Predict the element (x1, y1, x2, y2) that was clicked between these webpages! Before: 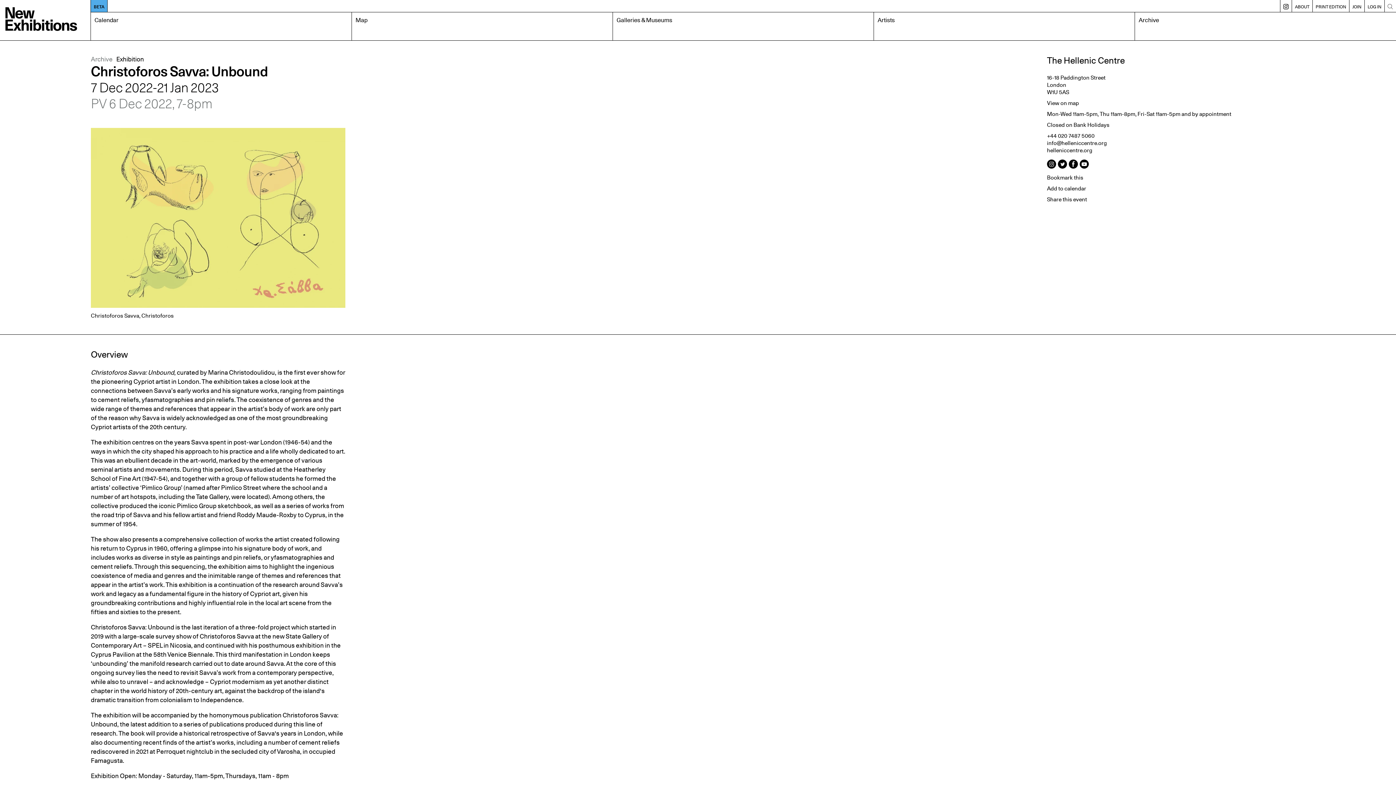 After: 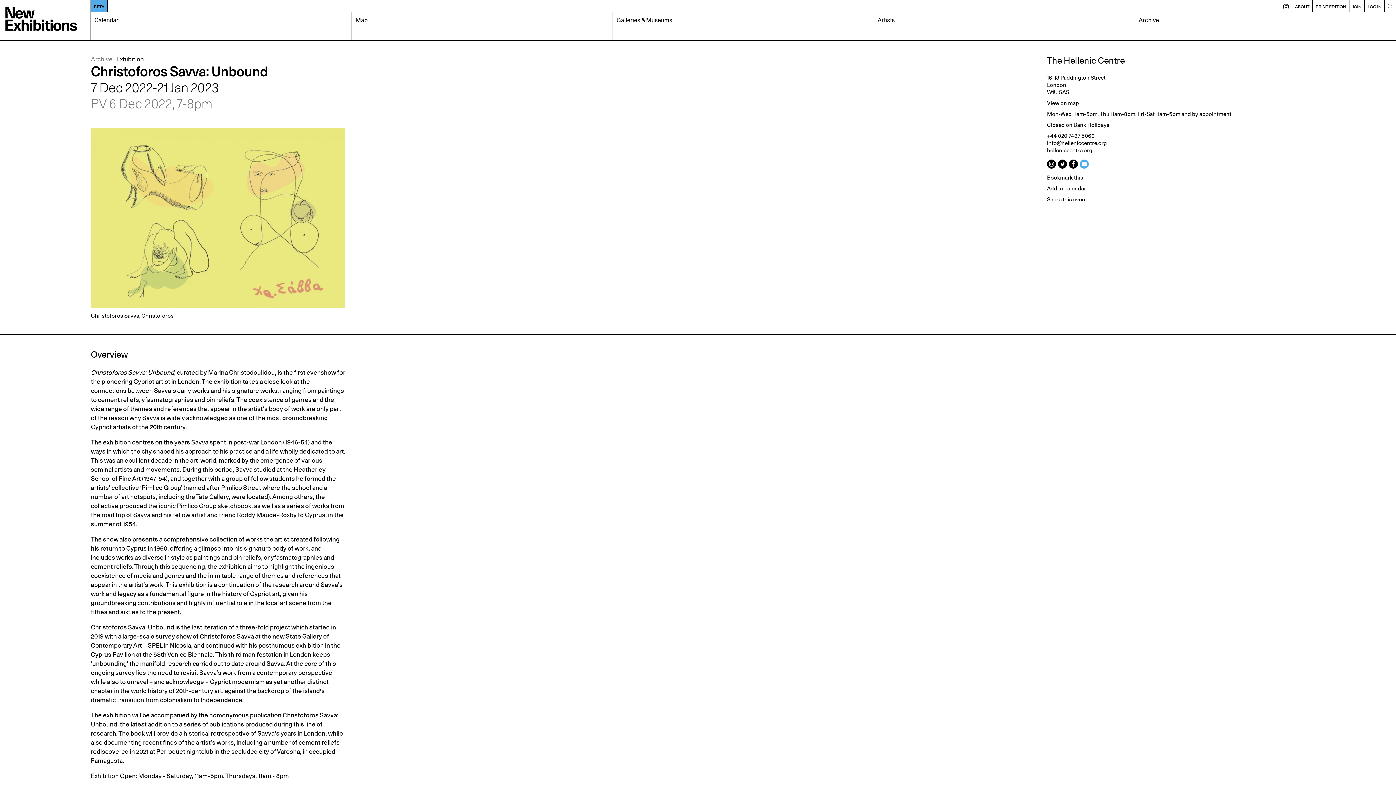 Action: bbox: (1080, 162, 1089, 170)